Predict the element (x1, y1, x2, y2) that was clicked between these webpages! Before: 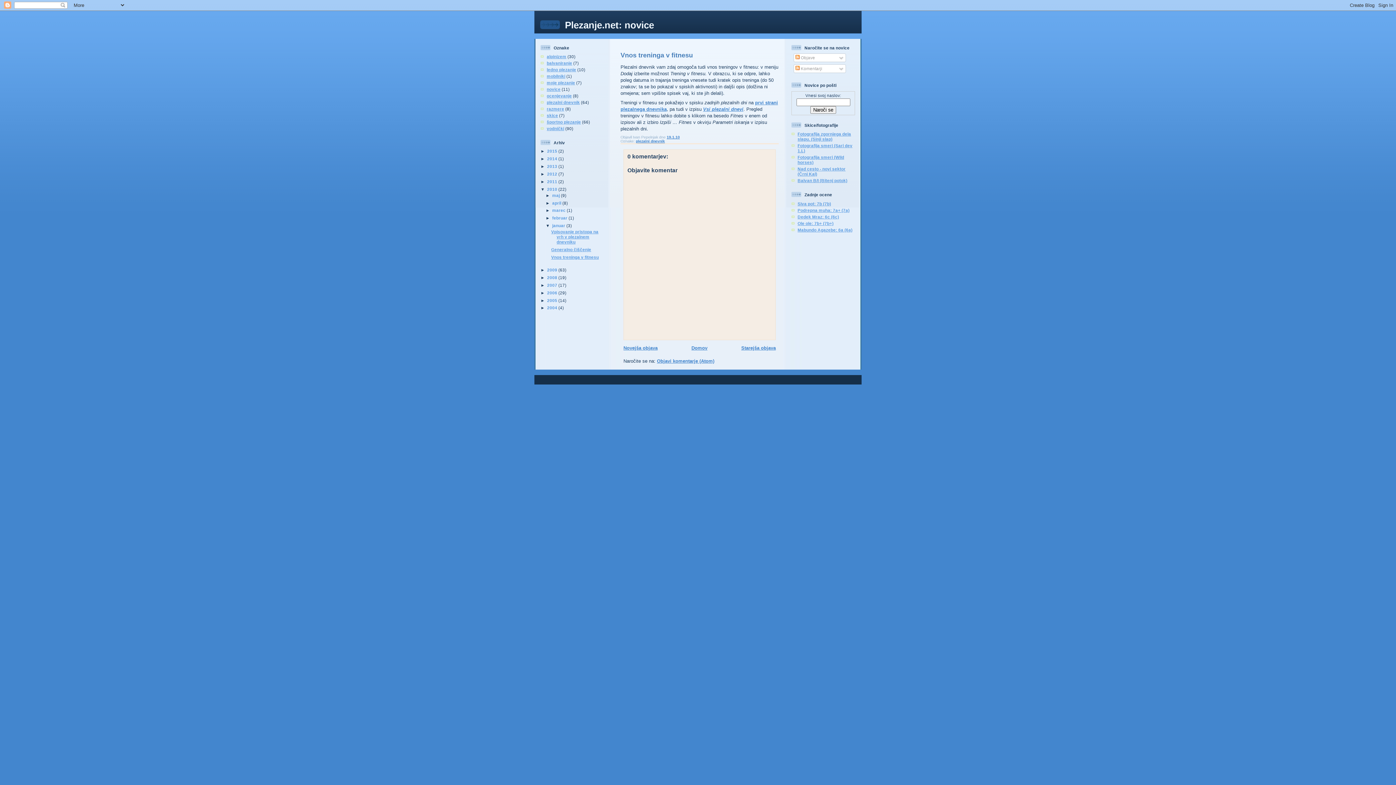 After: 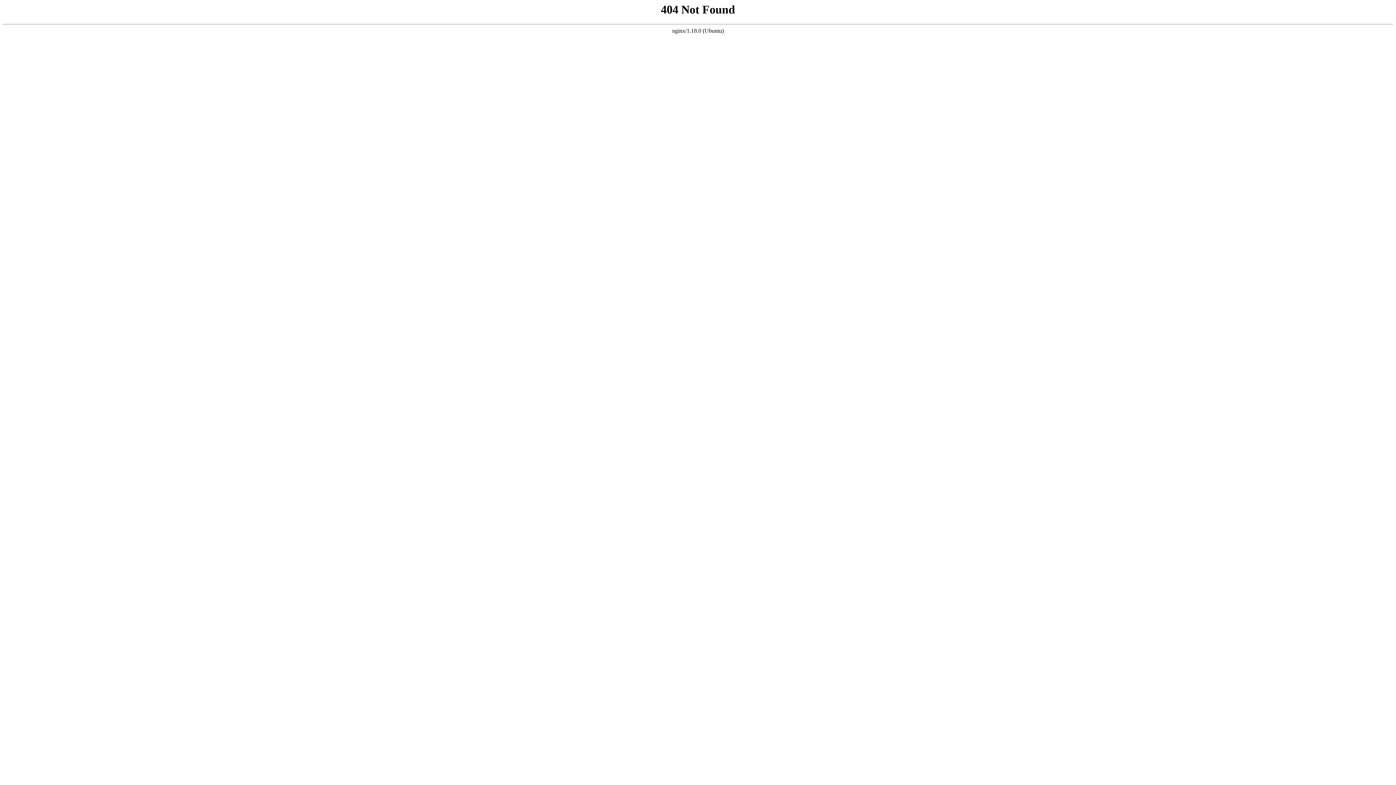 Action: bbox: (797, 227, 852, 232) label: Mabundo Agazebe: 6a (6a)